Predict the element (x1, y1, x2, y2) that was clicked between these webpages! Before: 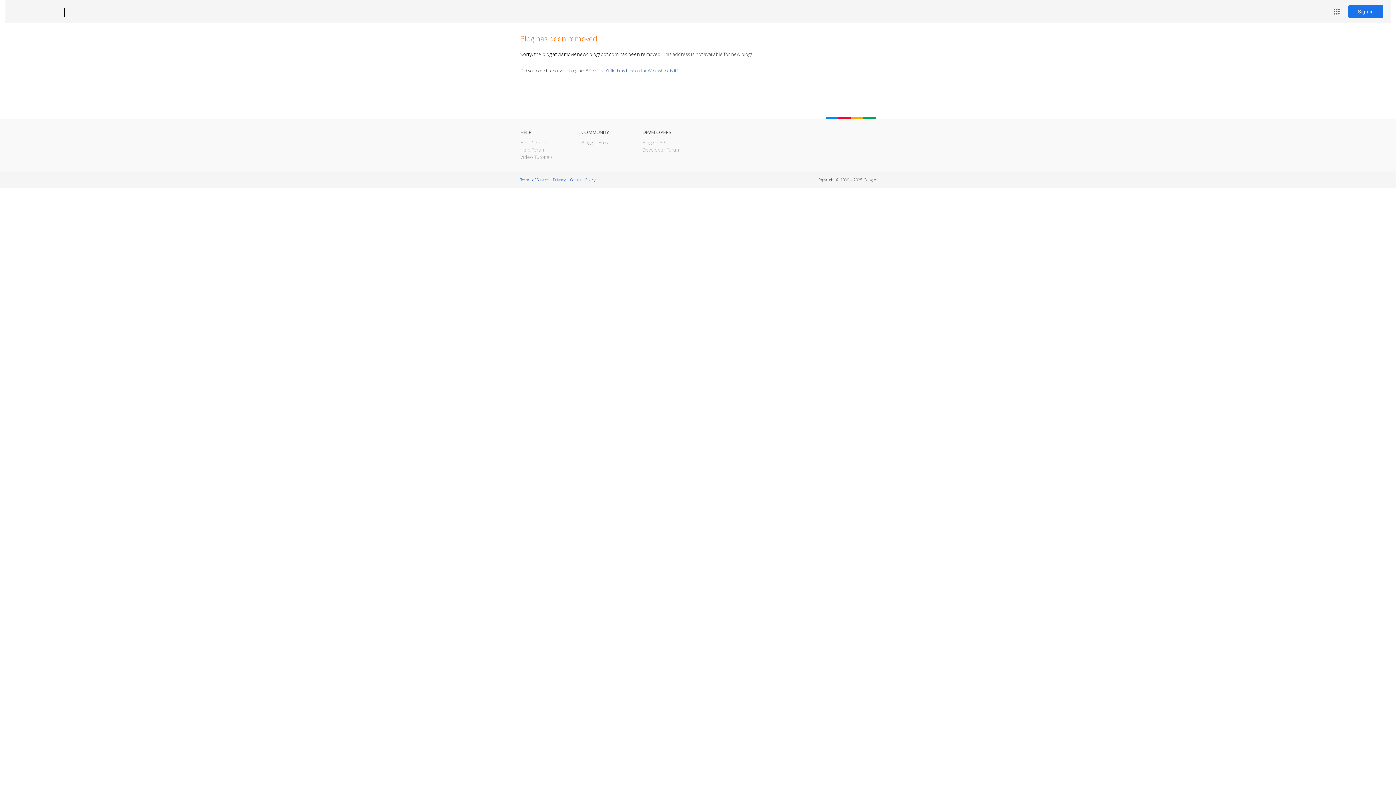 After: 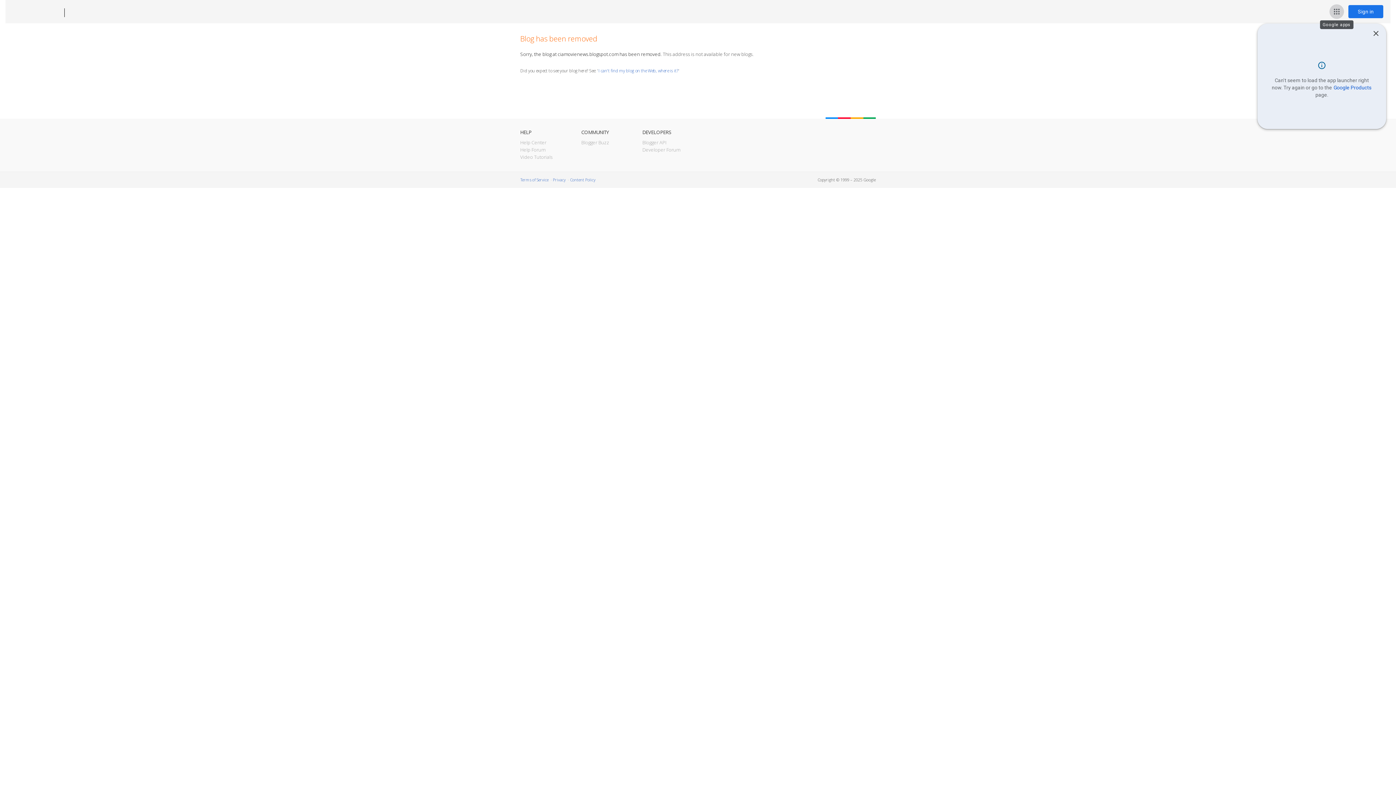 Action: label: Google apps bbox: (1329, 4, 1344, 18)